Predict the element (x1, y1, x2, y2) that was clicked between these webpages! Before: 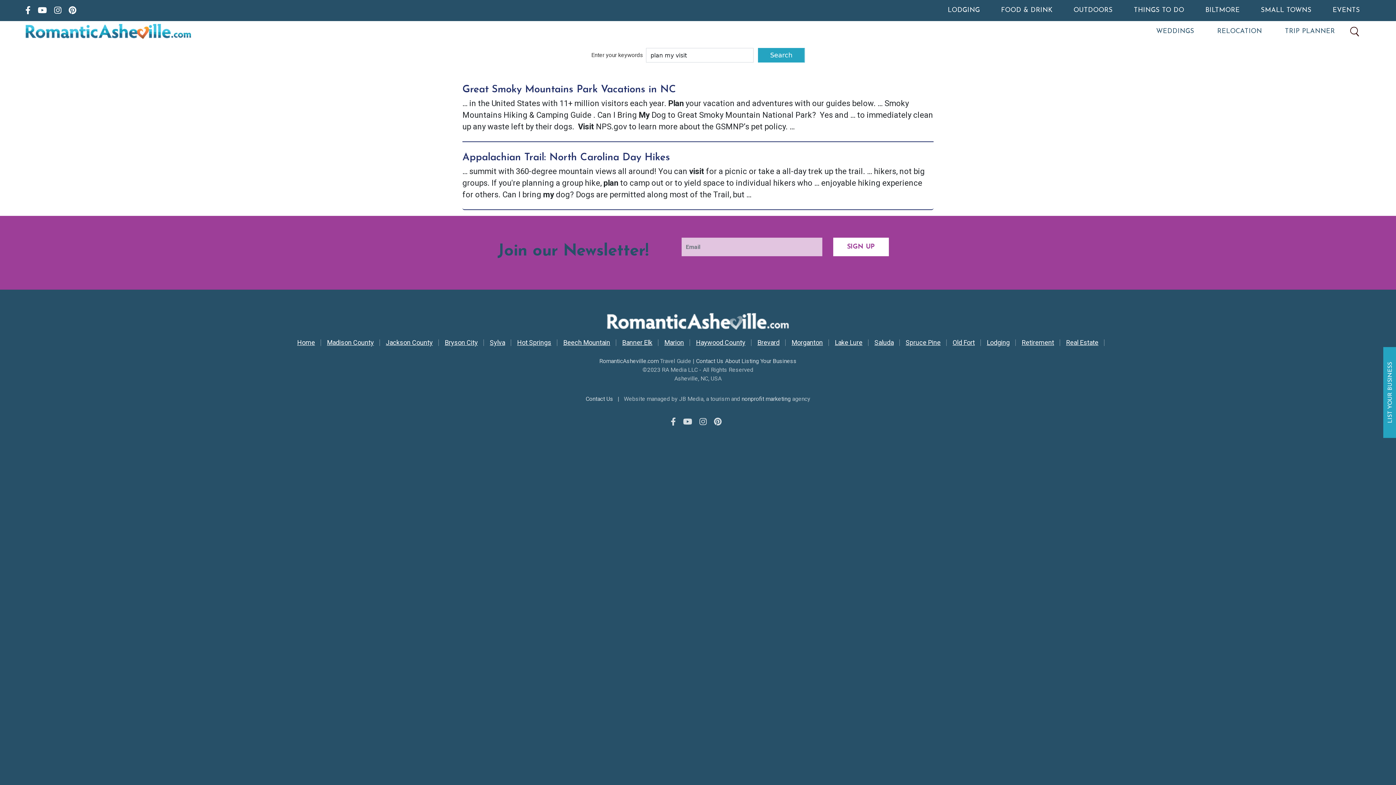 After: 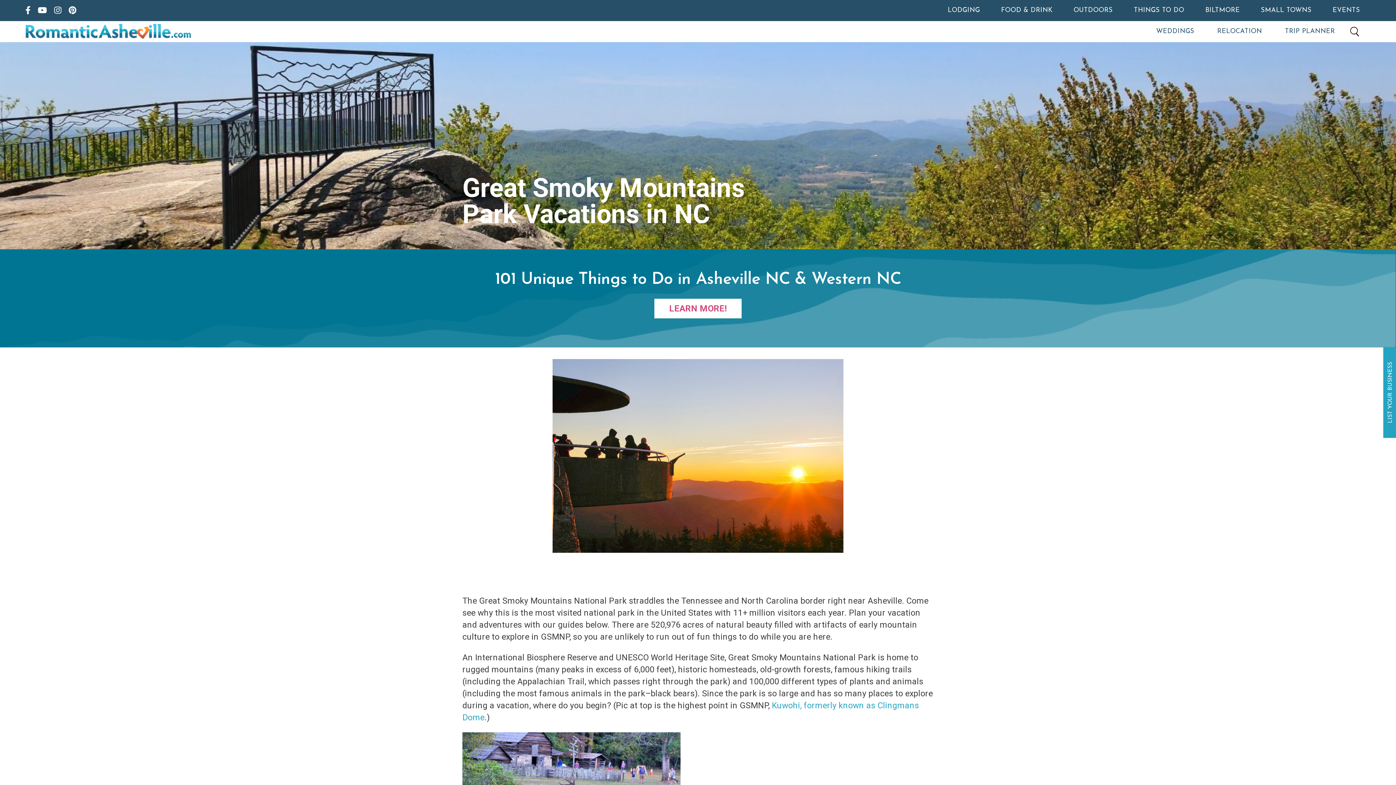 Action: bbox: (462, 84, 676, 94) label: Great Smoky Mountains Park Vacations in NC